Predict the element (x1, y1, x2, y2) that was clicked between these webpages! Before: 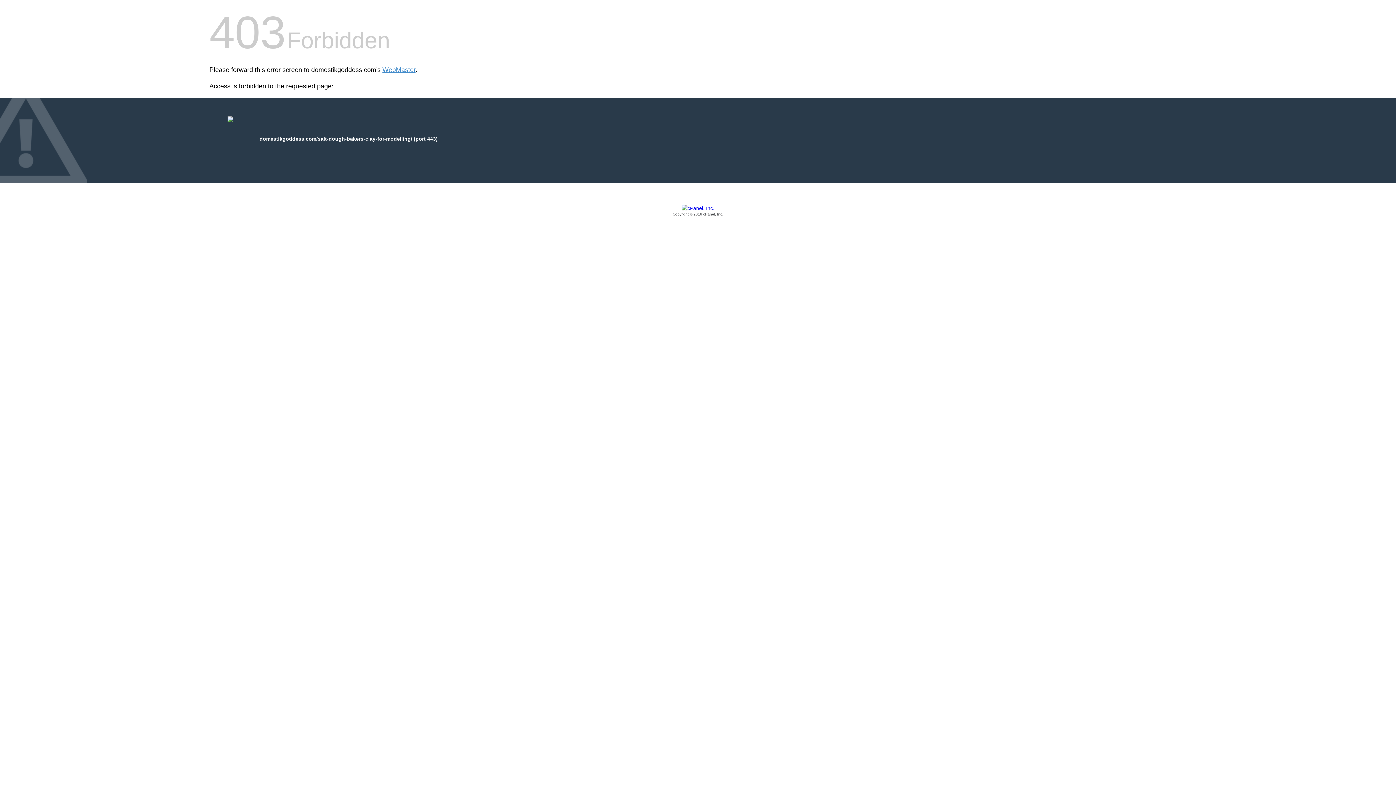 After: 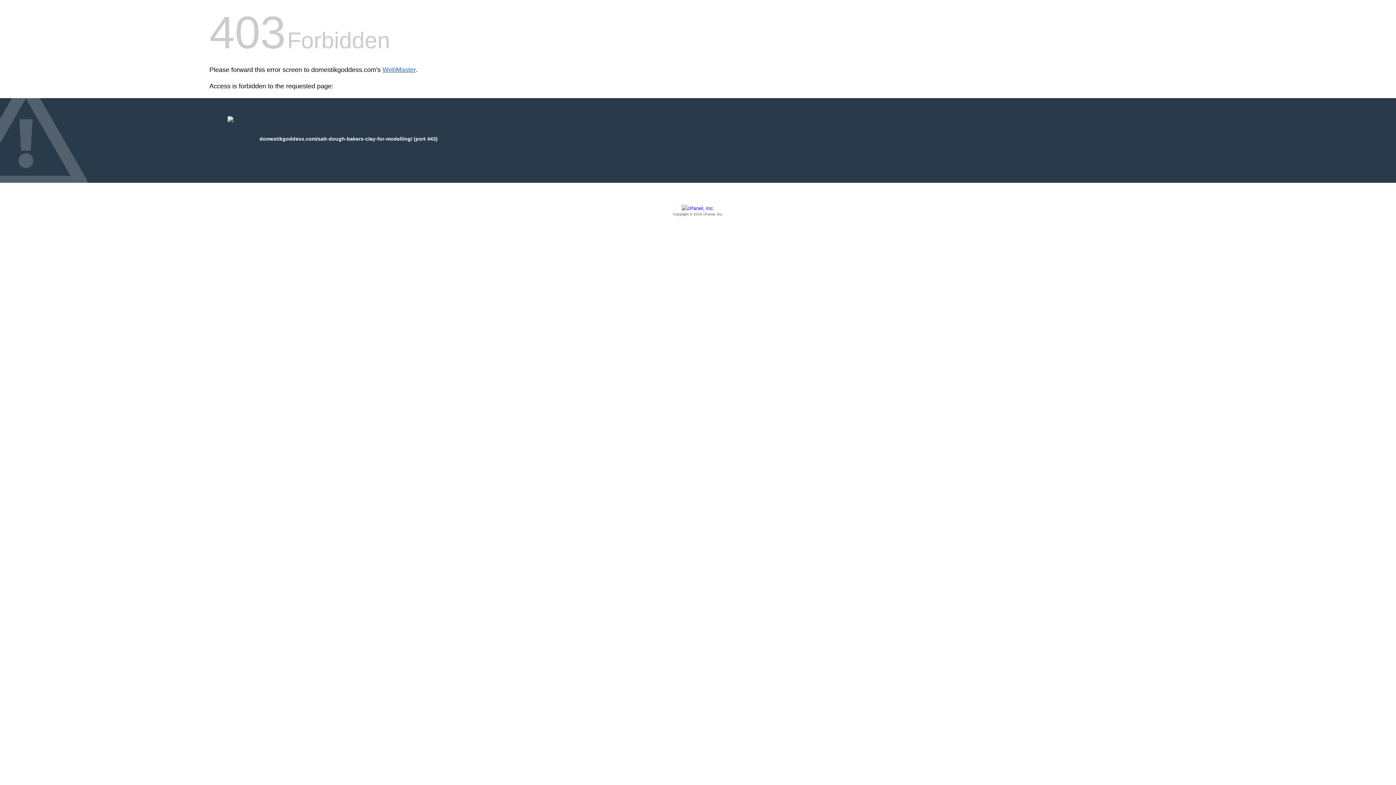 Action: label: WebMaster bbox: (382, 66, 415, 73)